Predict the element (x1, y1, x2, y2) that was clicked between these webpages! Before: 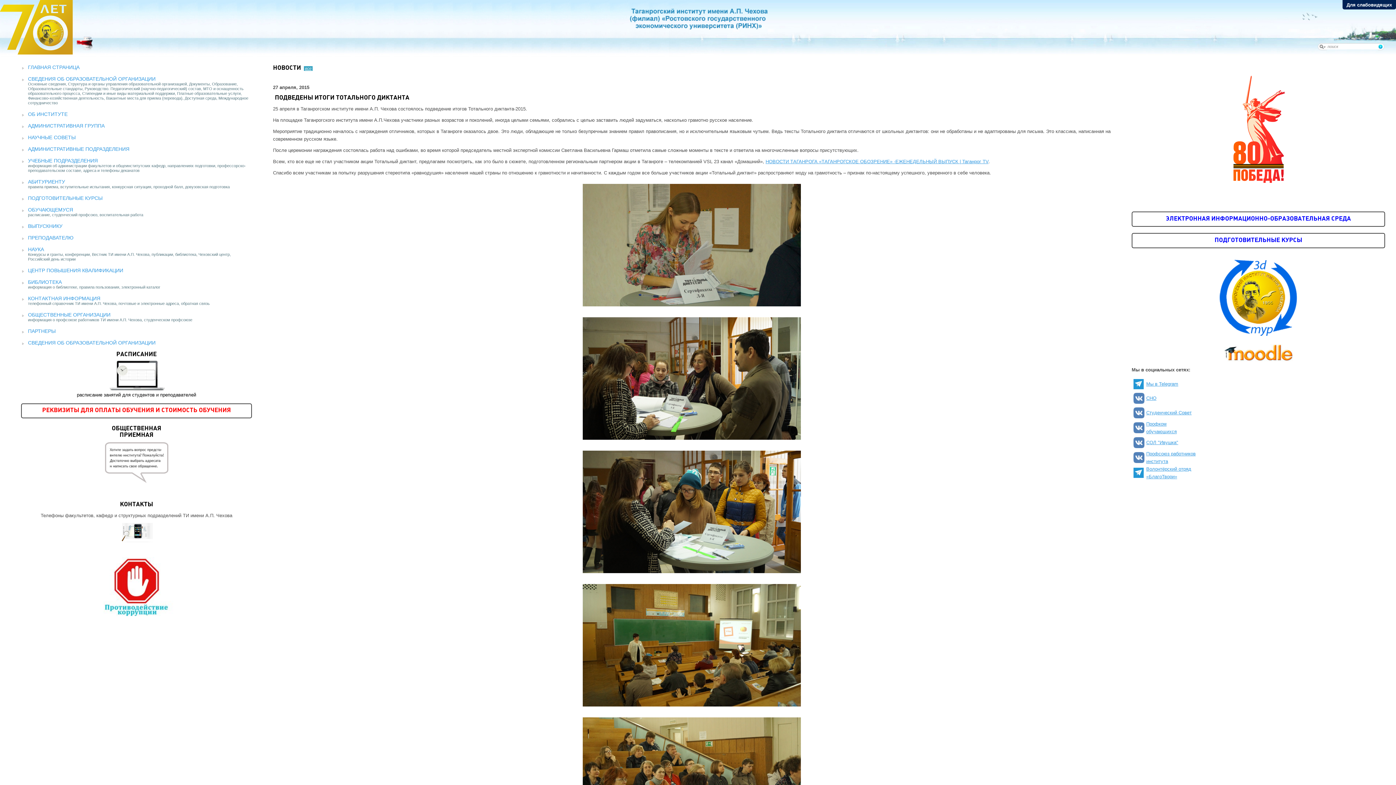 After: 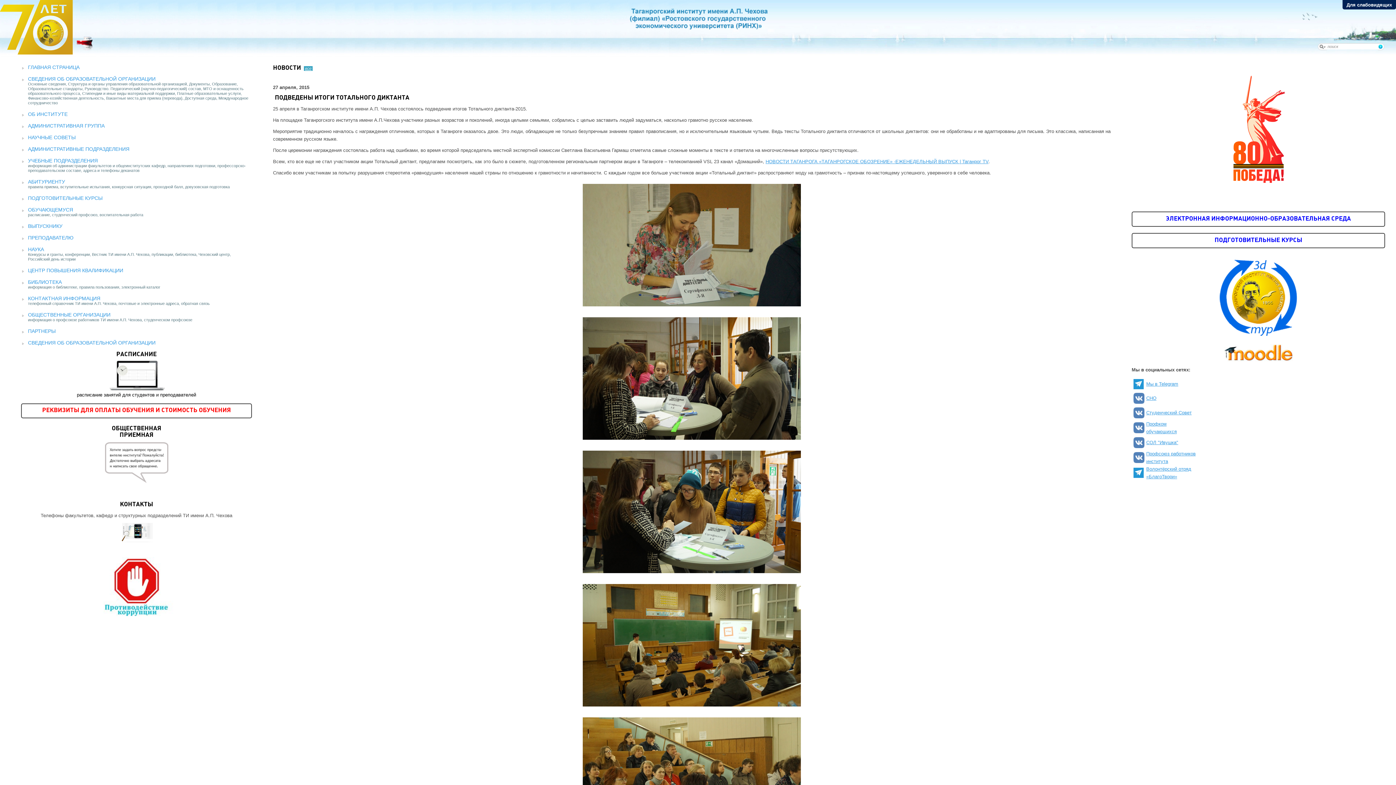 Action: bbox: (1132, 410, 1146, 415)